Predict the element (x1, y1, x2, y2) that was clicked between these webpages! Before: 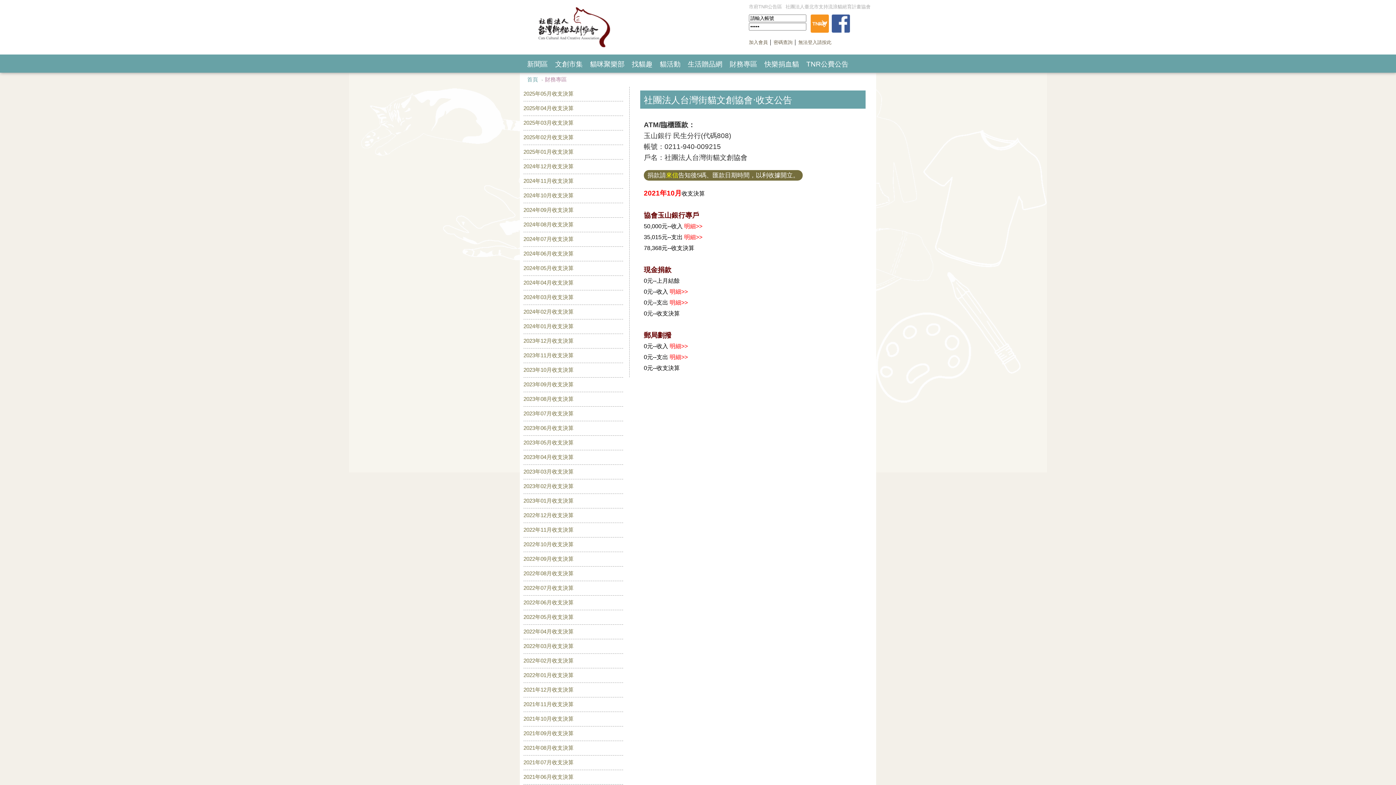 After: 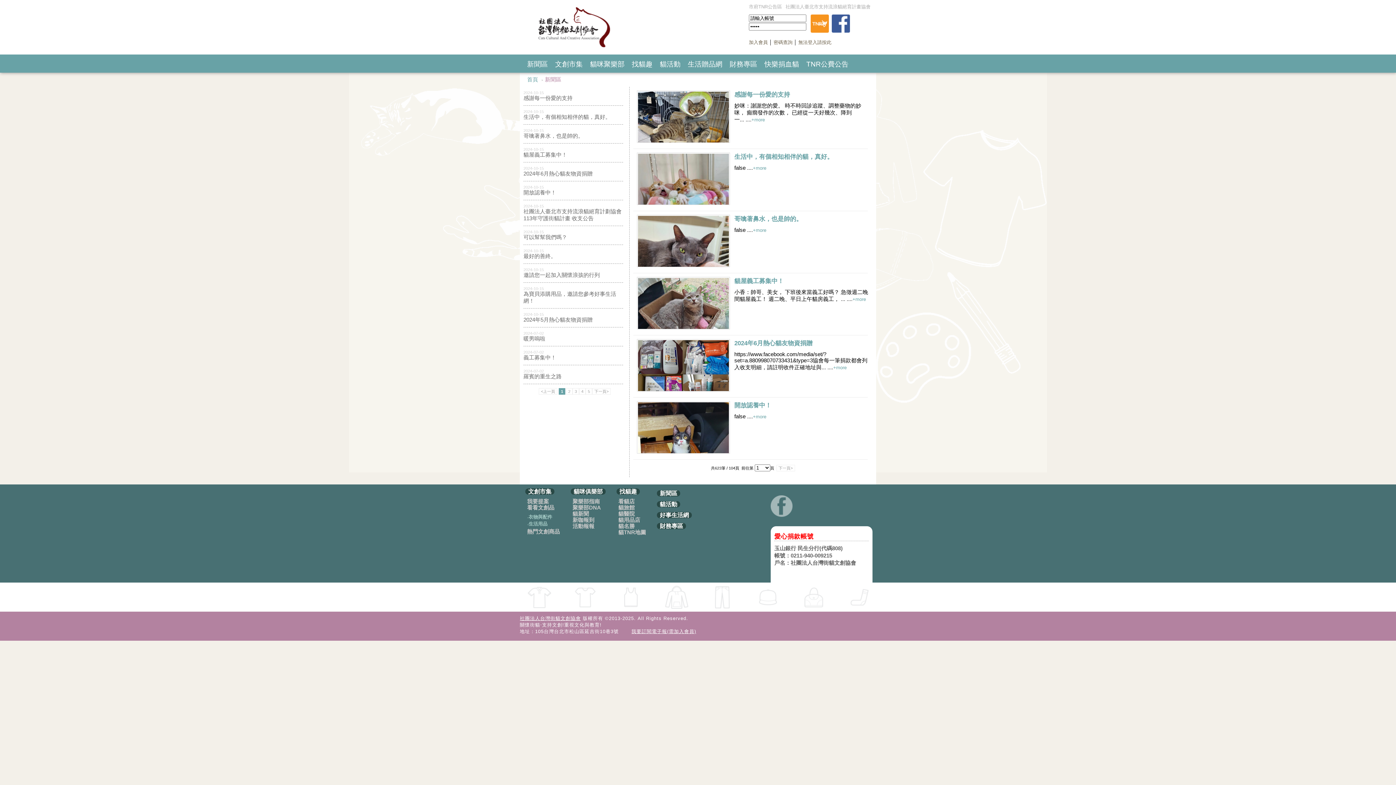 Action: bbox: (527, 59, 548, 69) label: 新聞區